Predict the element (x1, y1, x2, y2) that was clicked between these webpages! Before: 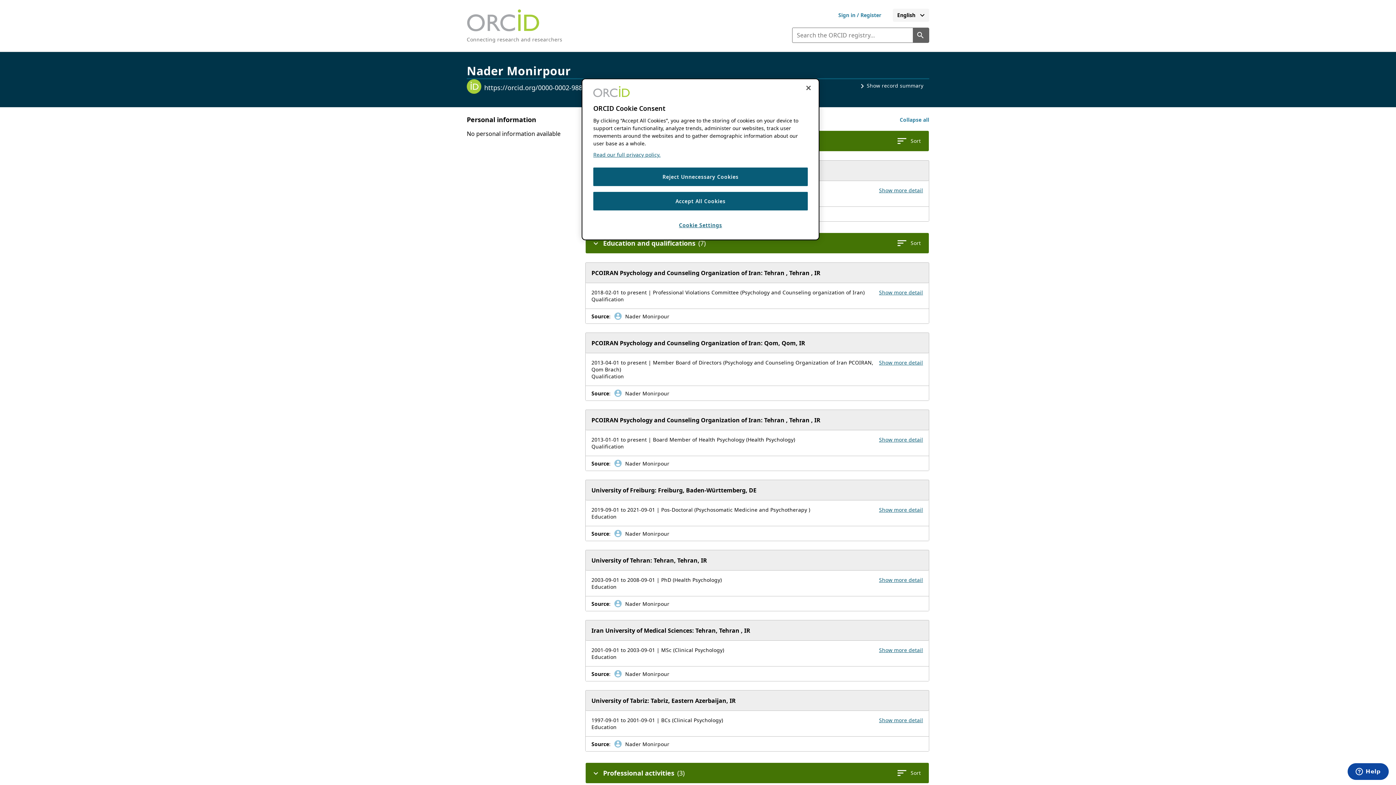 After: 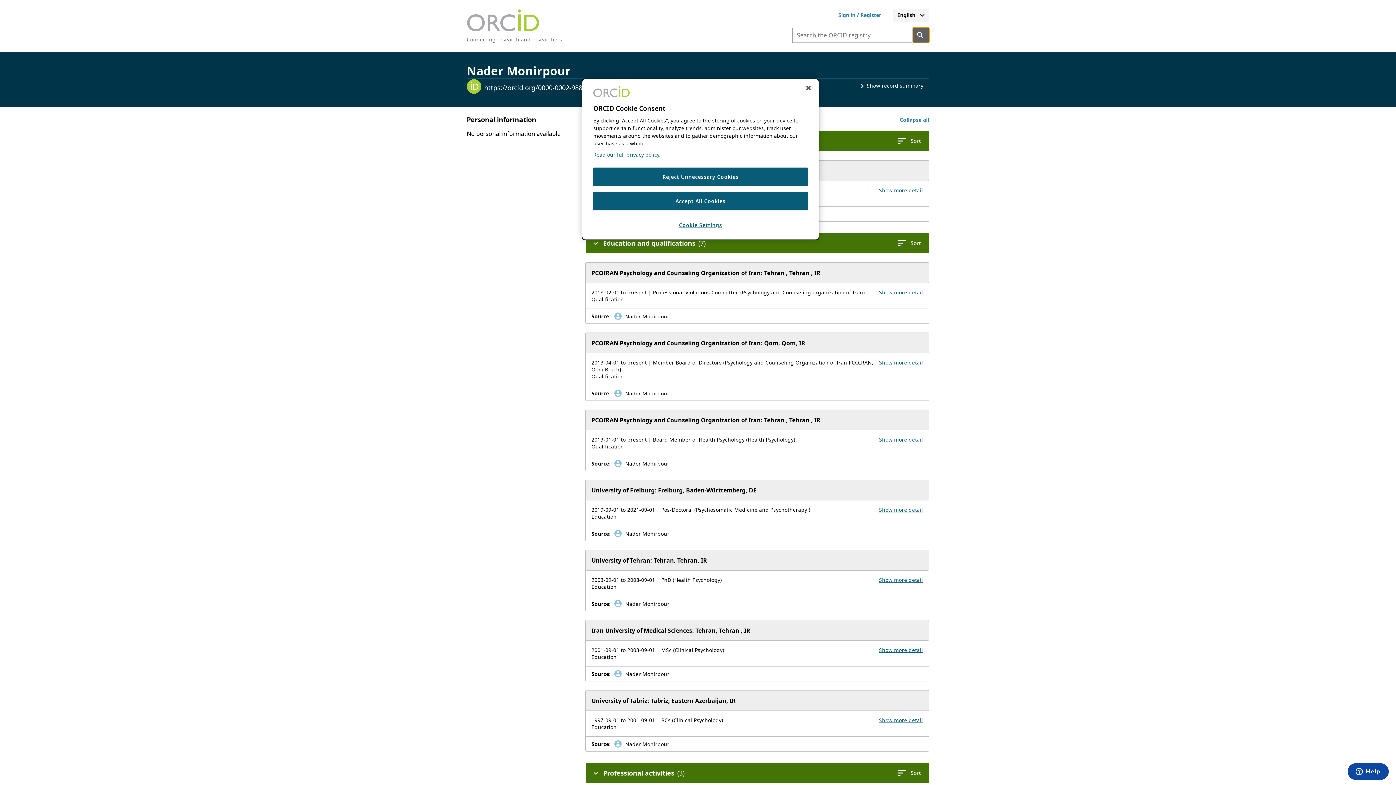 Action: label: Search the ORCID registry bbox: (913, 27, 929, 42)